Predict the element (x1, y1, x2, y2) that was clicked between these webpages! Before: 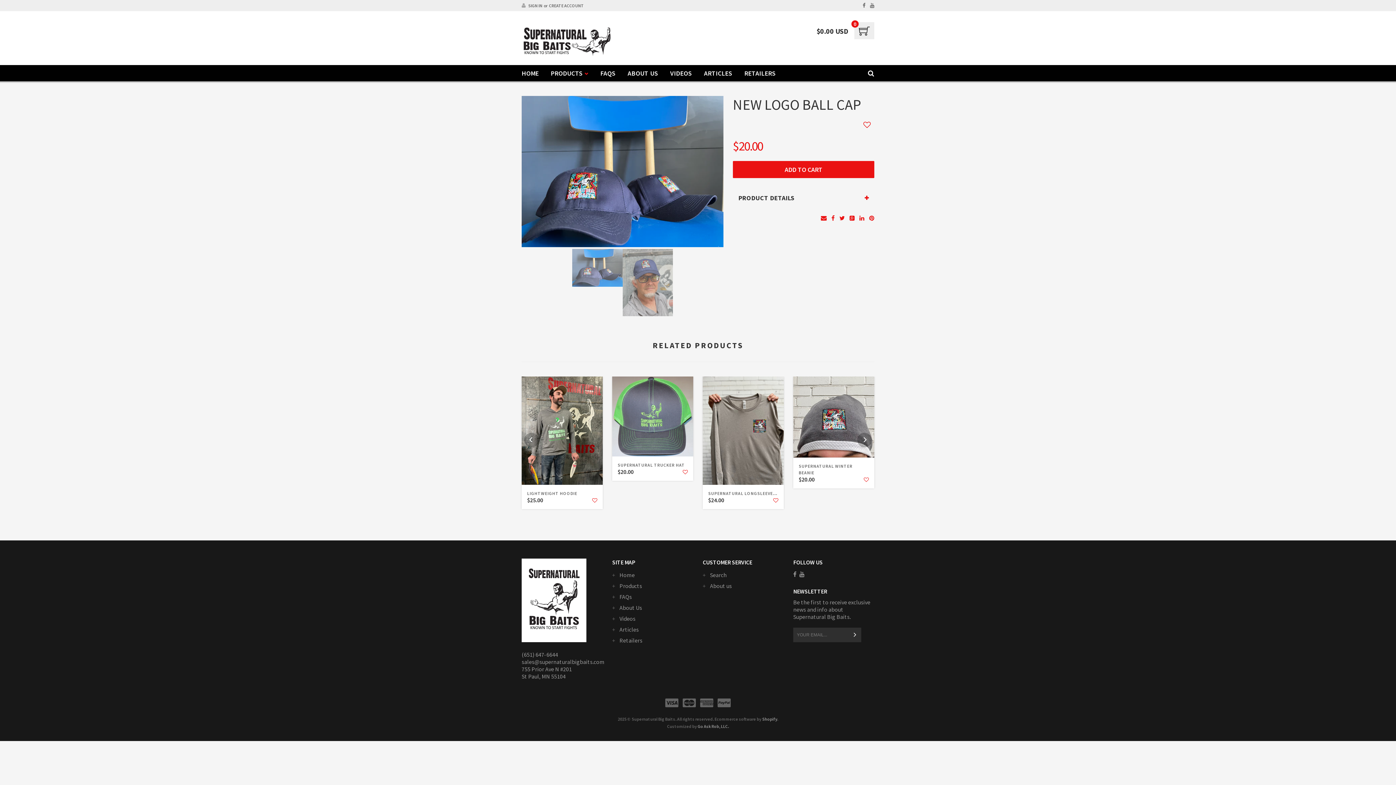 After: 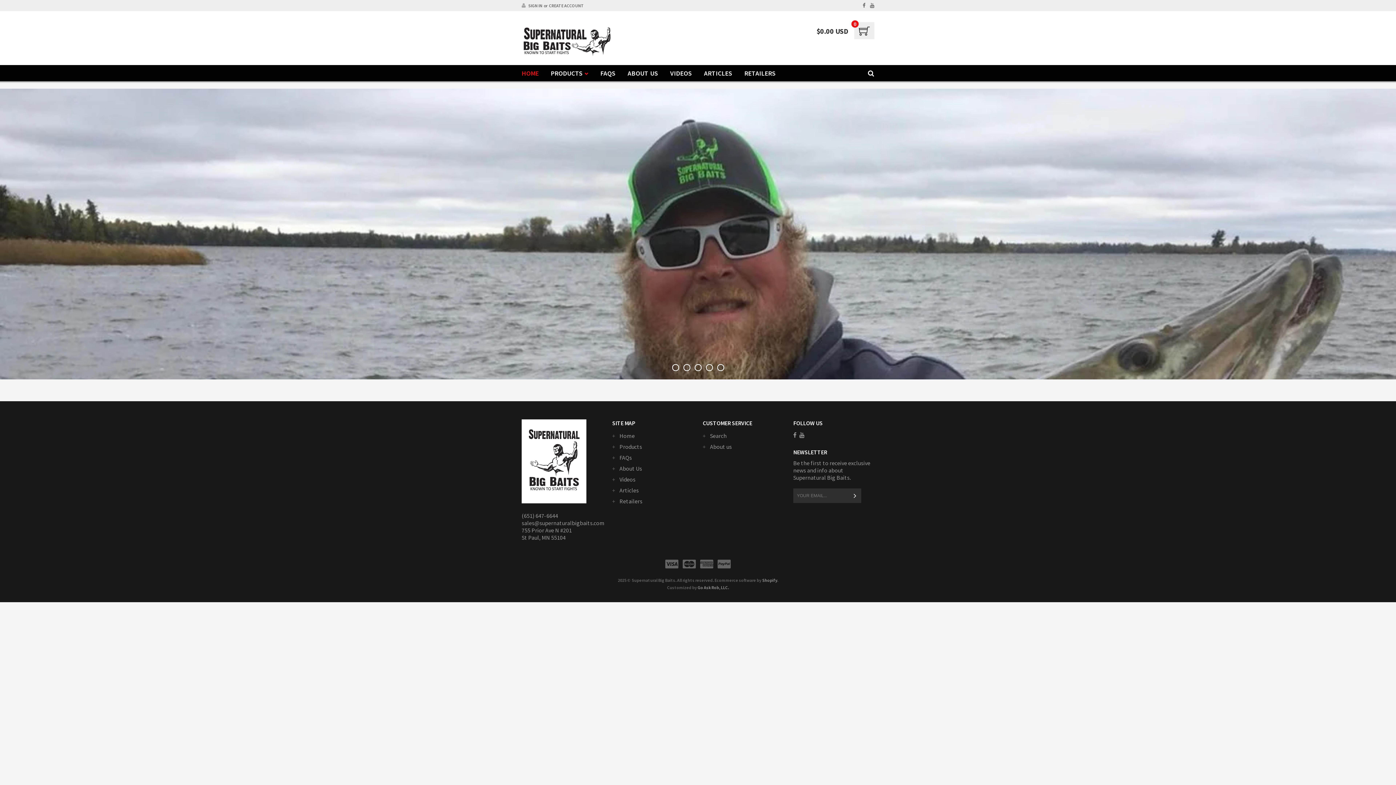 Action: bbox: (521, 50, 612, 57)